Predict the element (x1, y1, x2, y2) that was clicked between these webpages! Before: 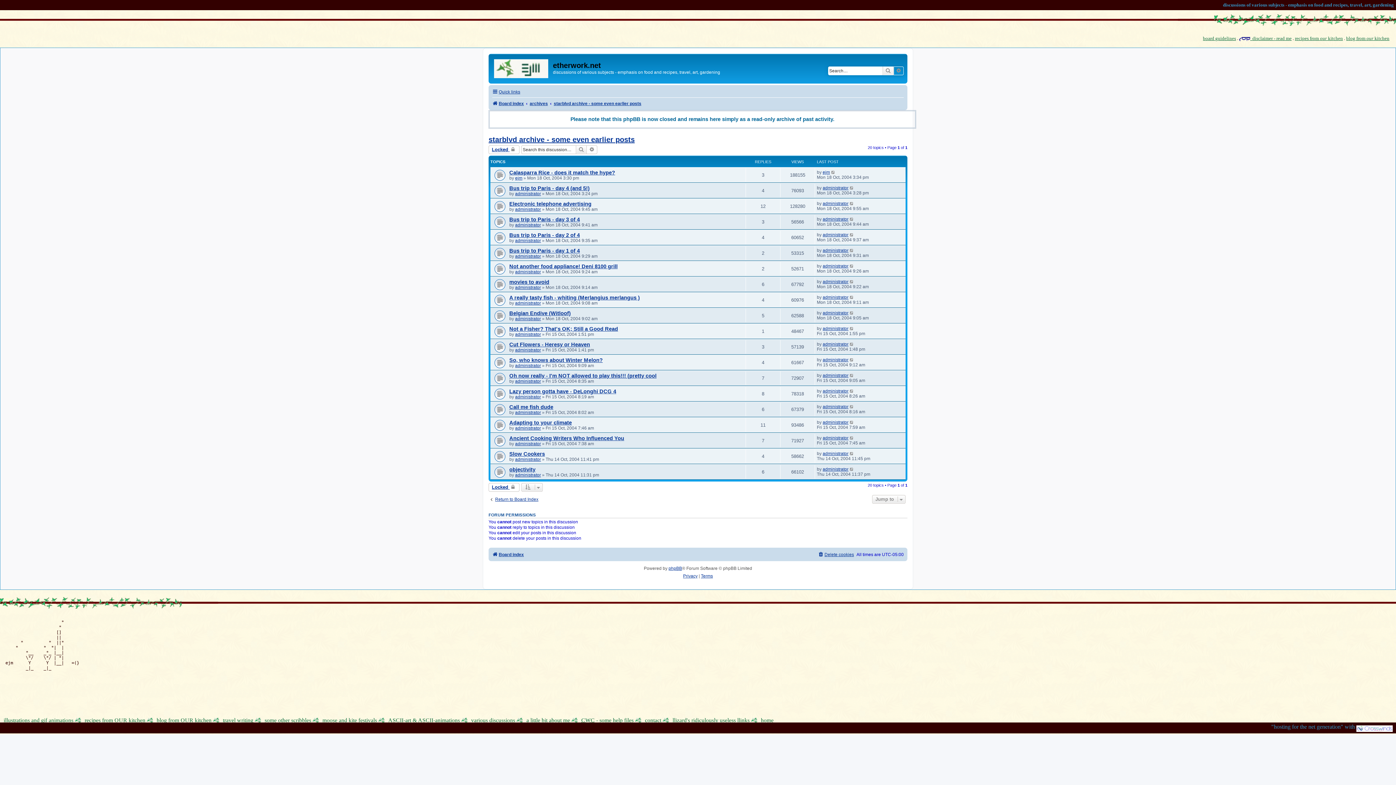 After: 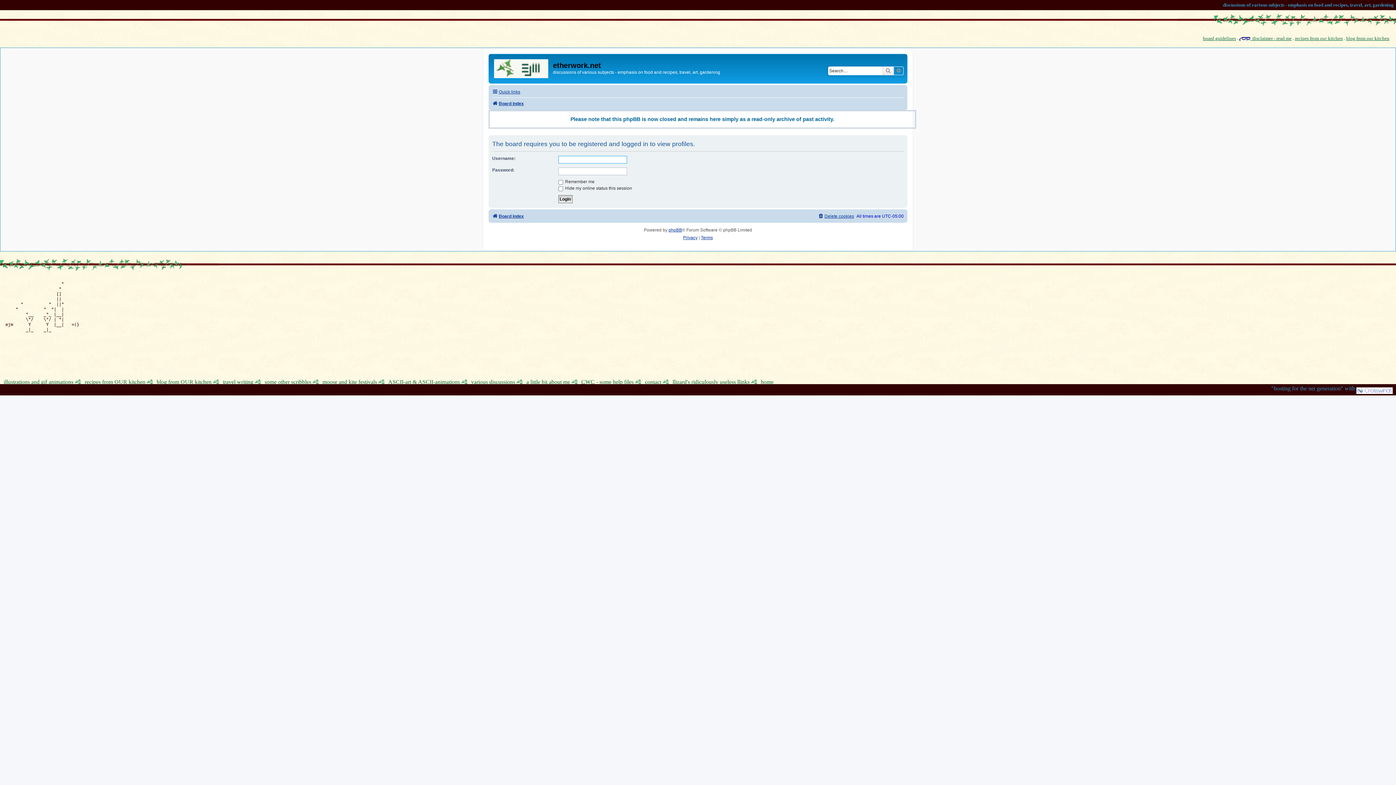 Action: label: administrator bbox: (515, 222, 541, 227)